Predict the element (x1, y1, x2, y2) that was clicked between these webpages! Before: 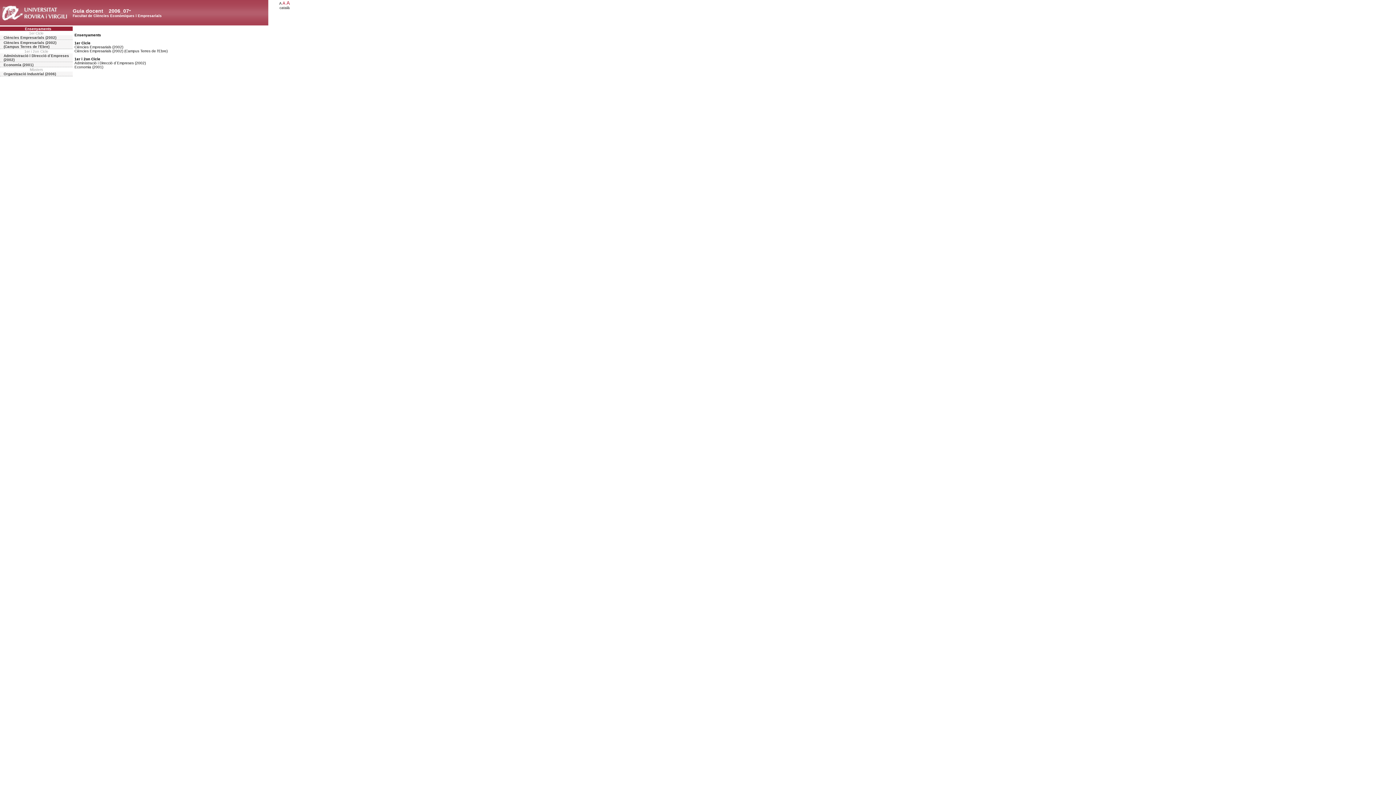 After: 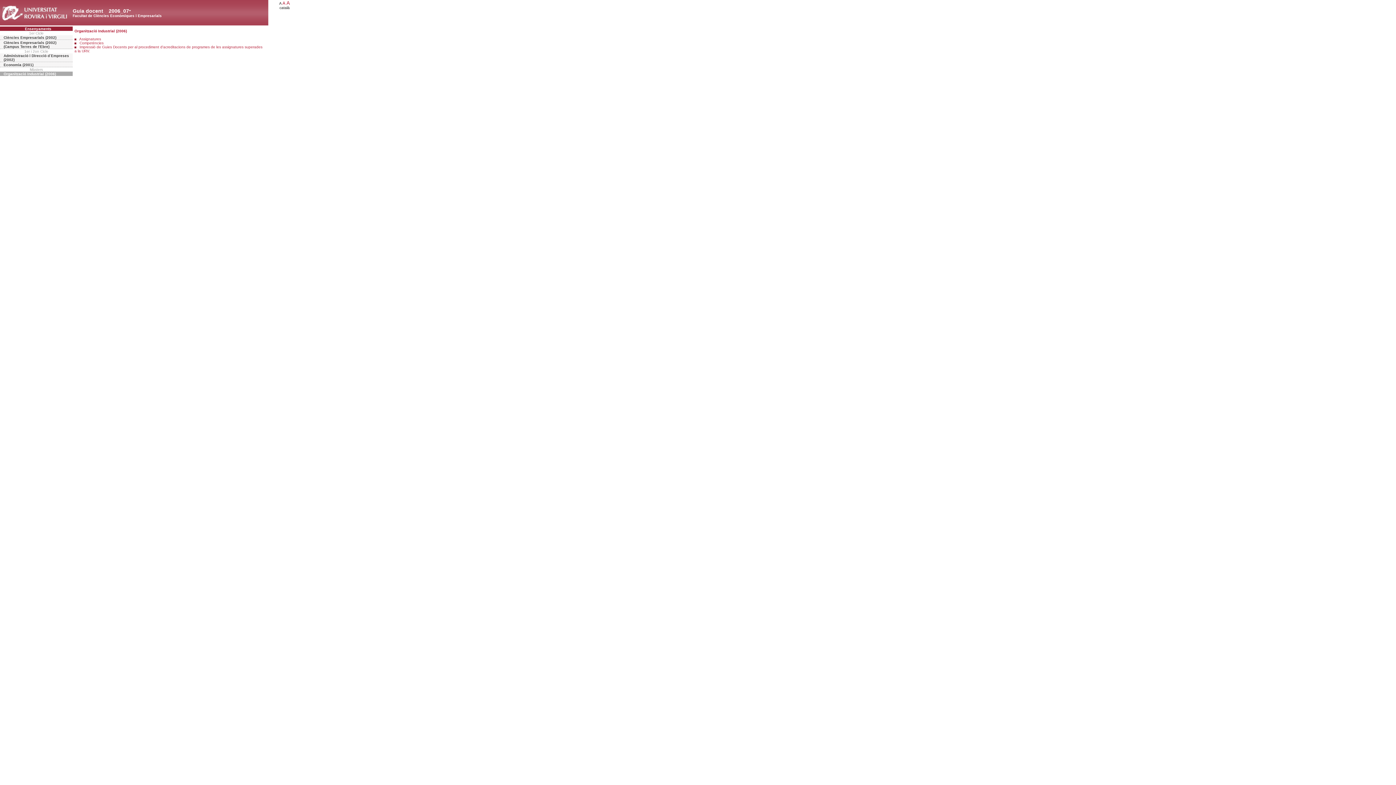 Action: bbox: (0, 71, 72, 76) label: Organització Industrial (2006)